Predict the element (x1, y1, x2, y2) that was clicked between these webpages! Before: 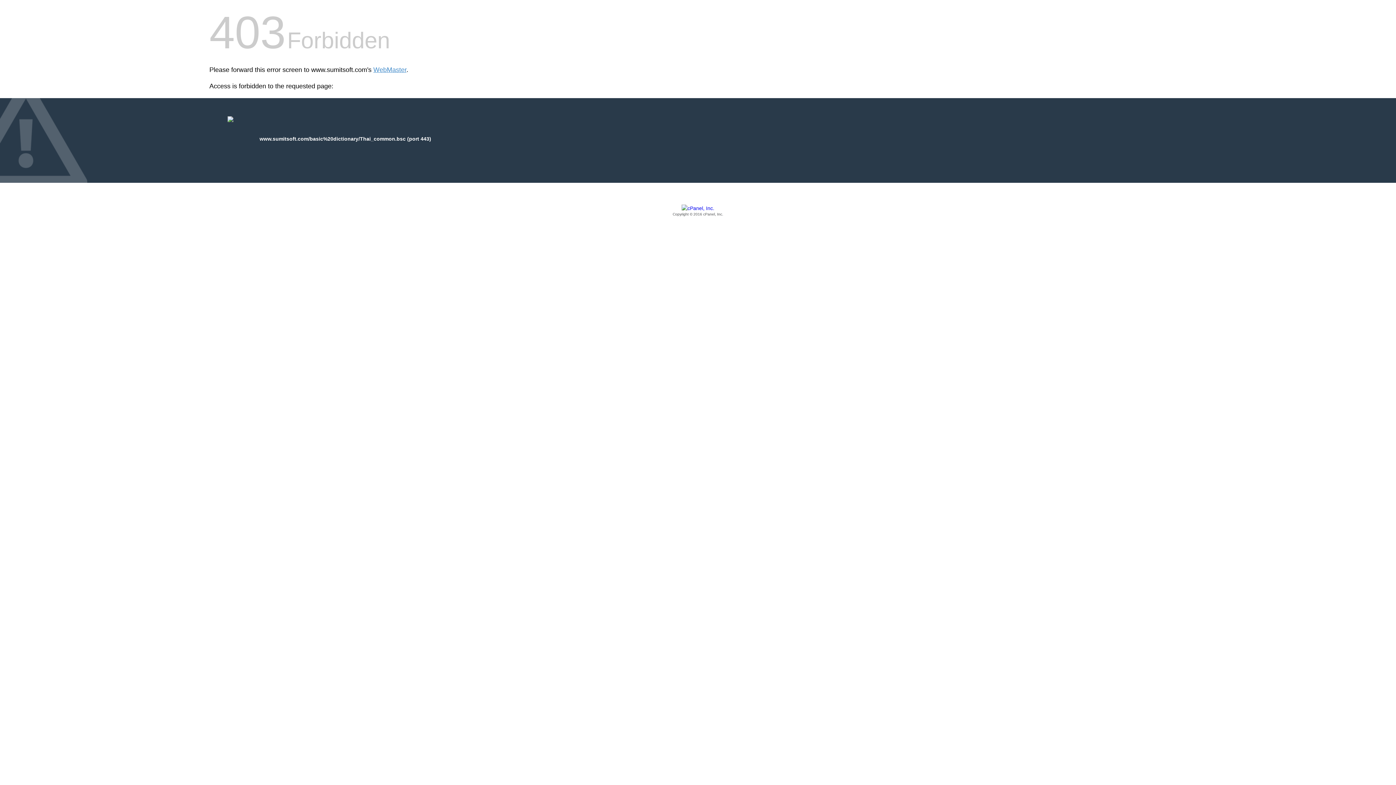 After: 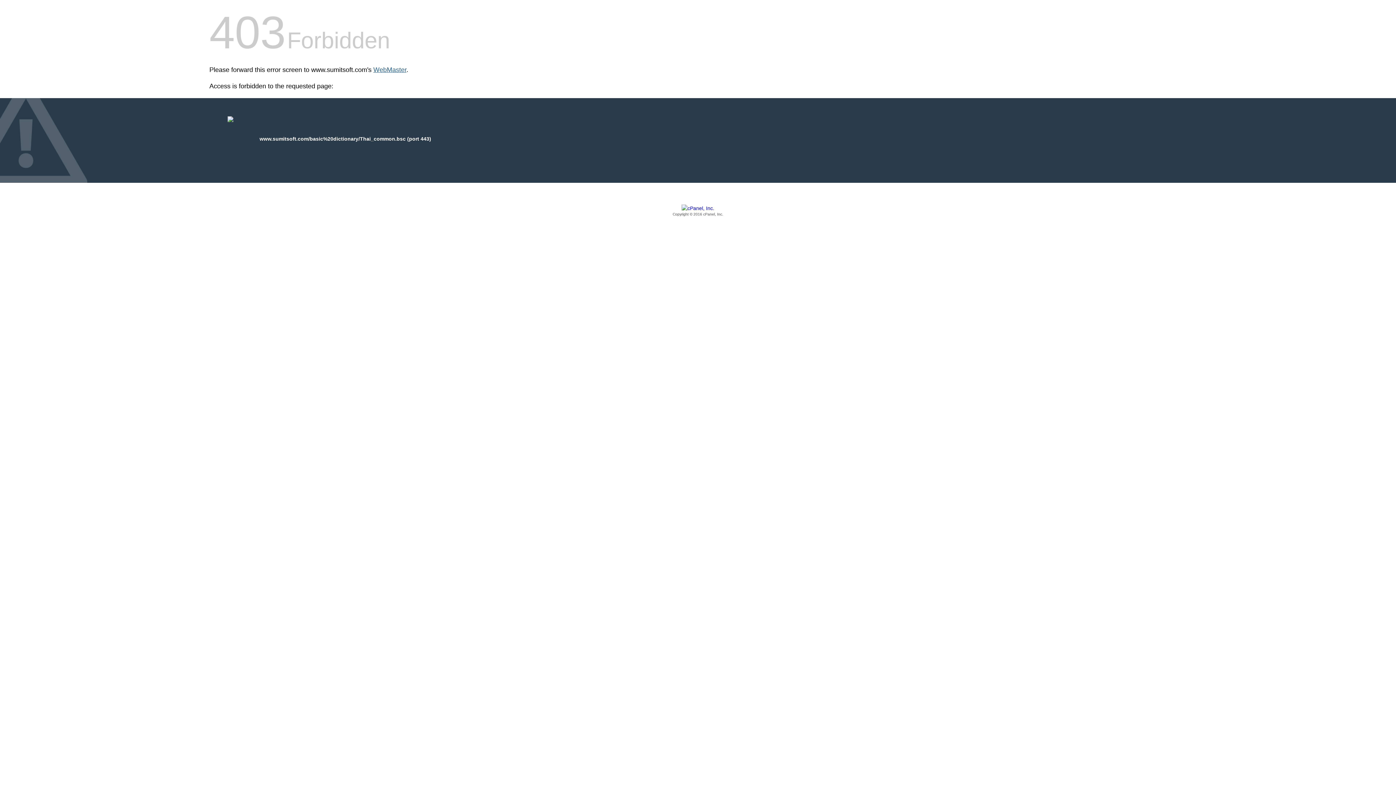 Action: label: WebMaster bbox: (373, 66, 406, 73)